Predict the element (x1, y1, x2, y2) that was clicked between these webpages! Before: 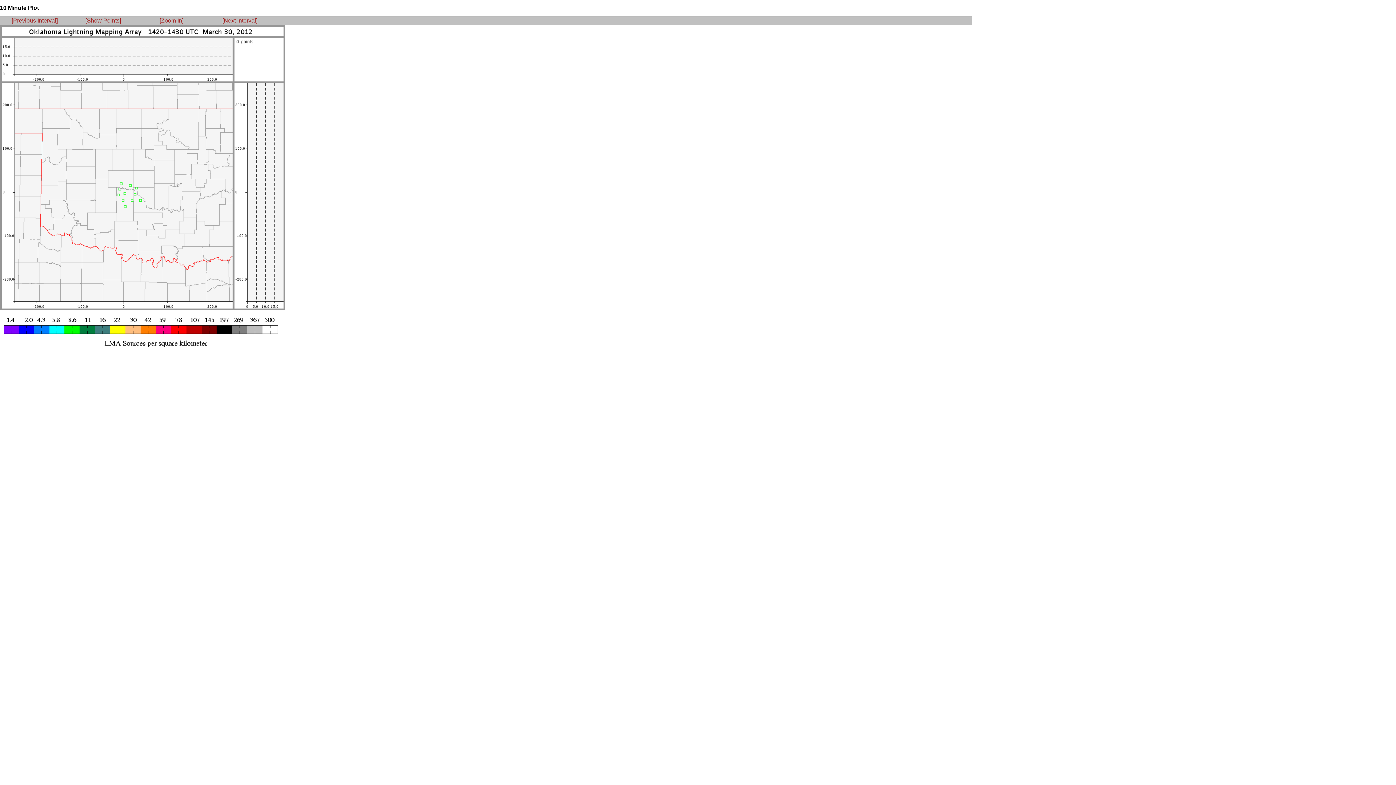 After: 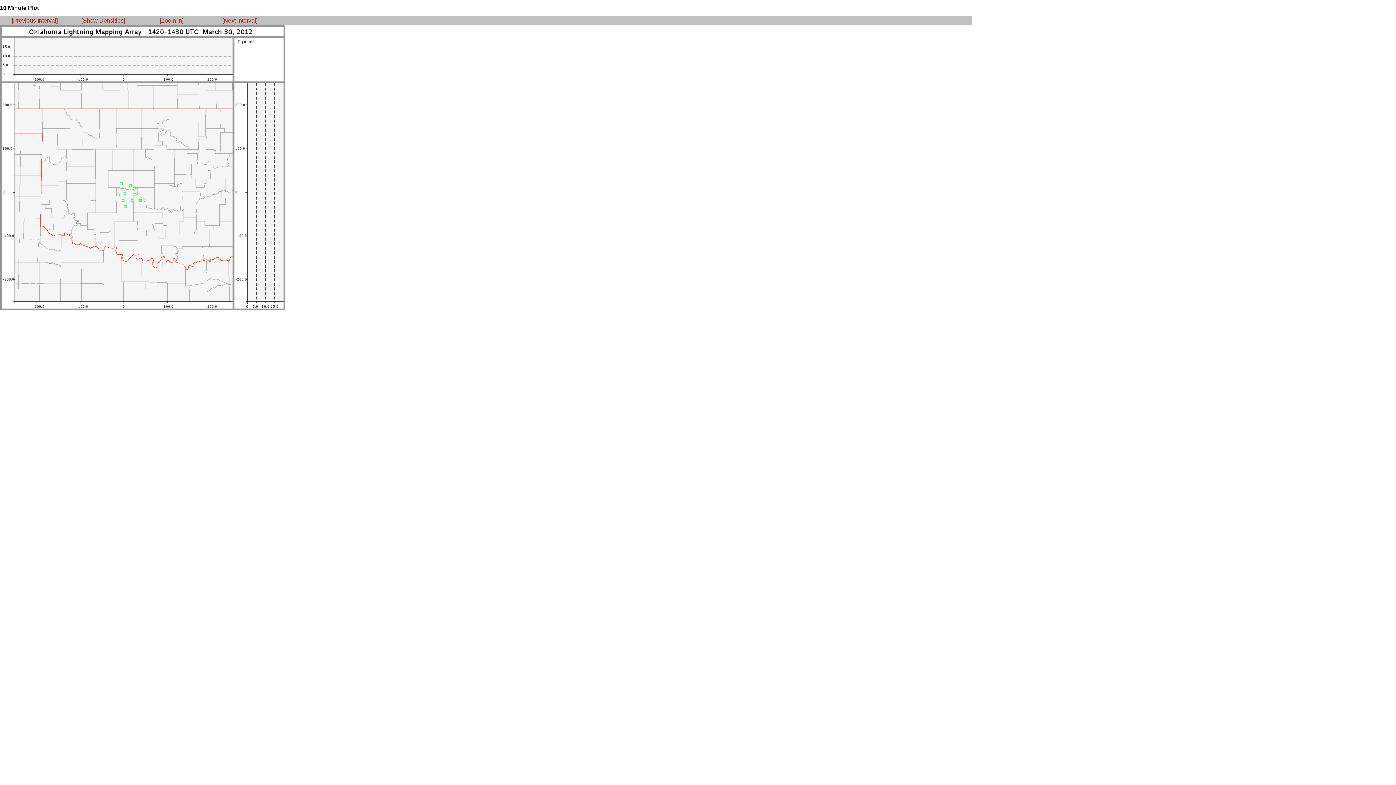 Action: bbox: (85, 17, 121, 23) label: [Show Points]